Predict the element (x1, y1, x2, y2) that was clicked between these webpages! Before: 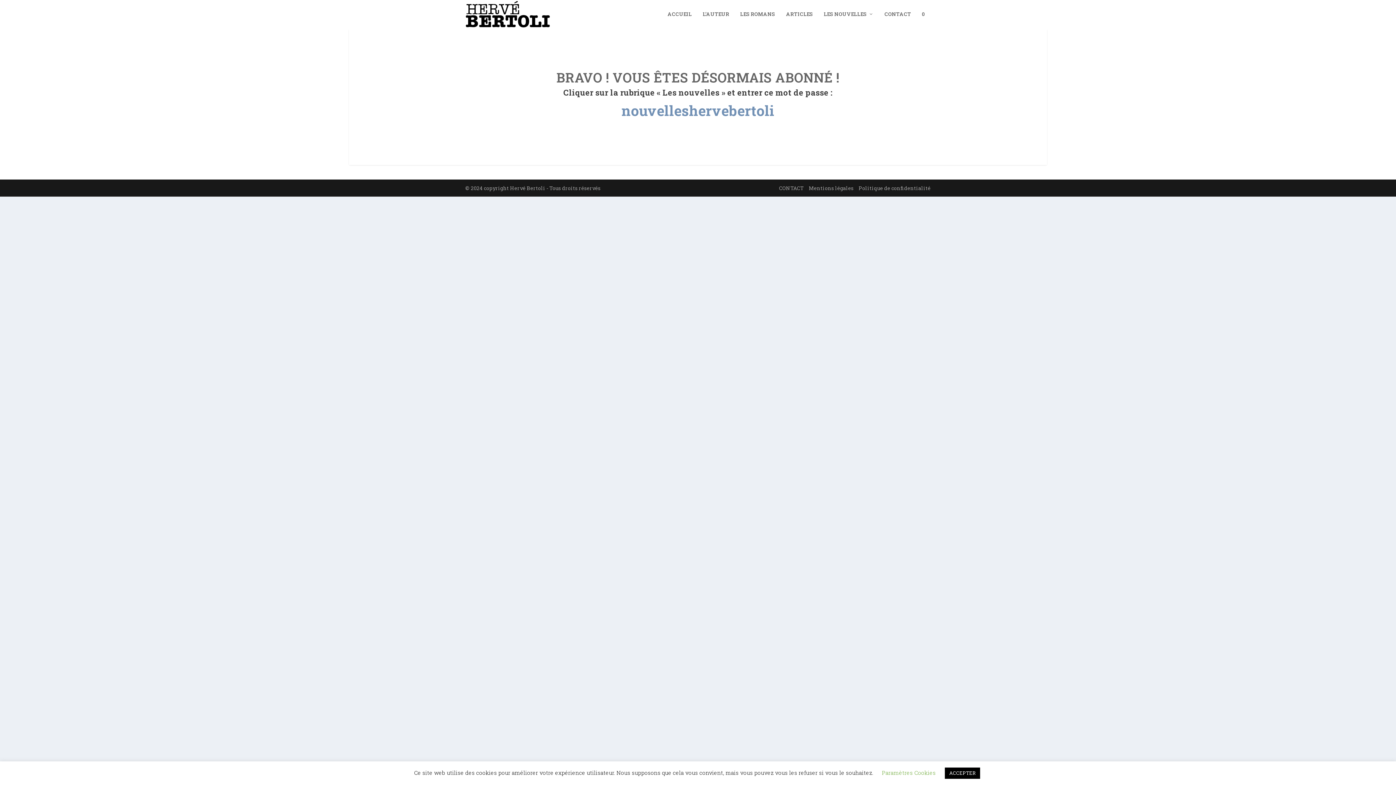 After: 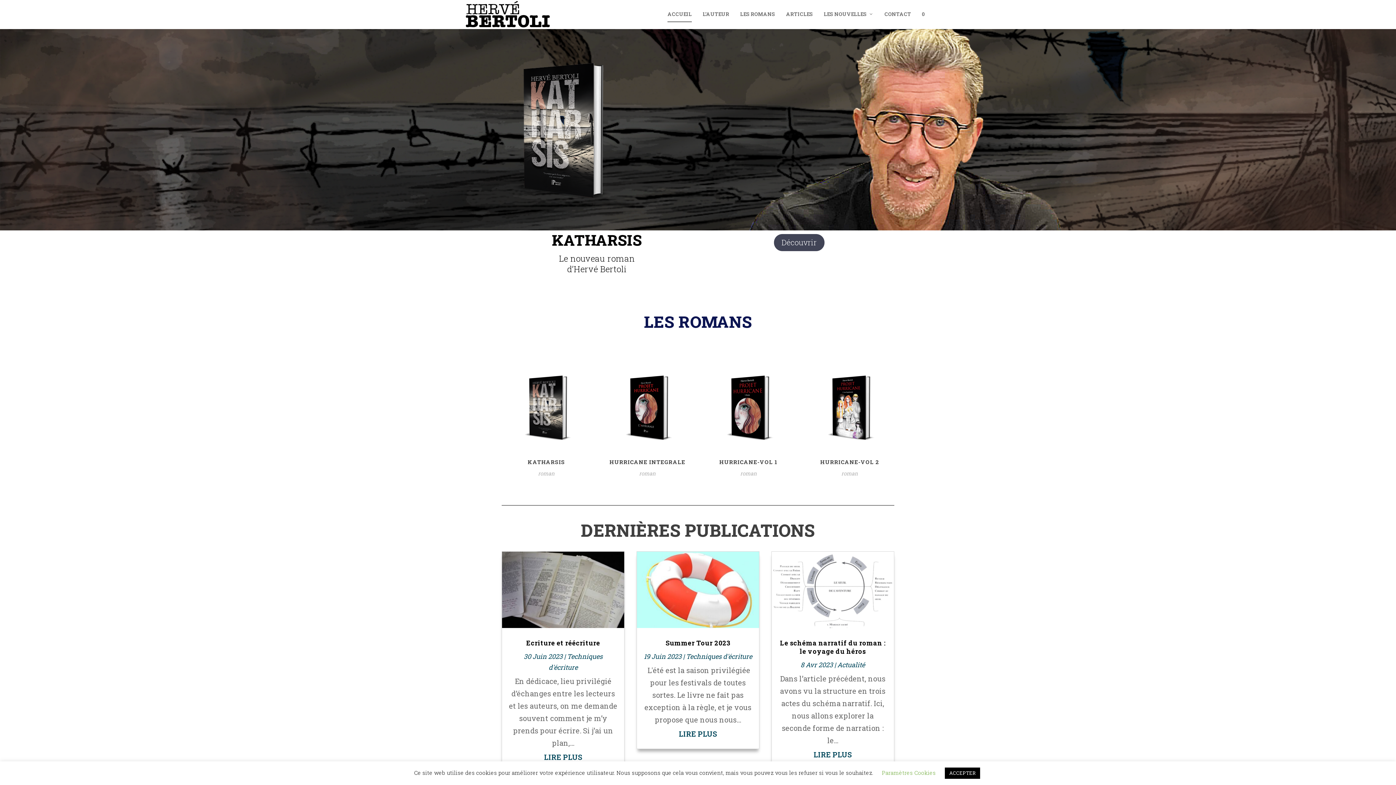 Action: bbox: (465, 0, 550, 29)